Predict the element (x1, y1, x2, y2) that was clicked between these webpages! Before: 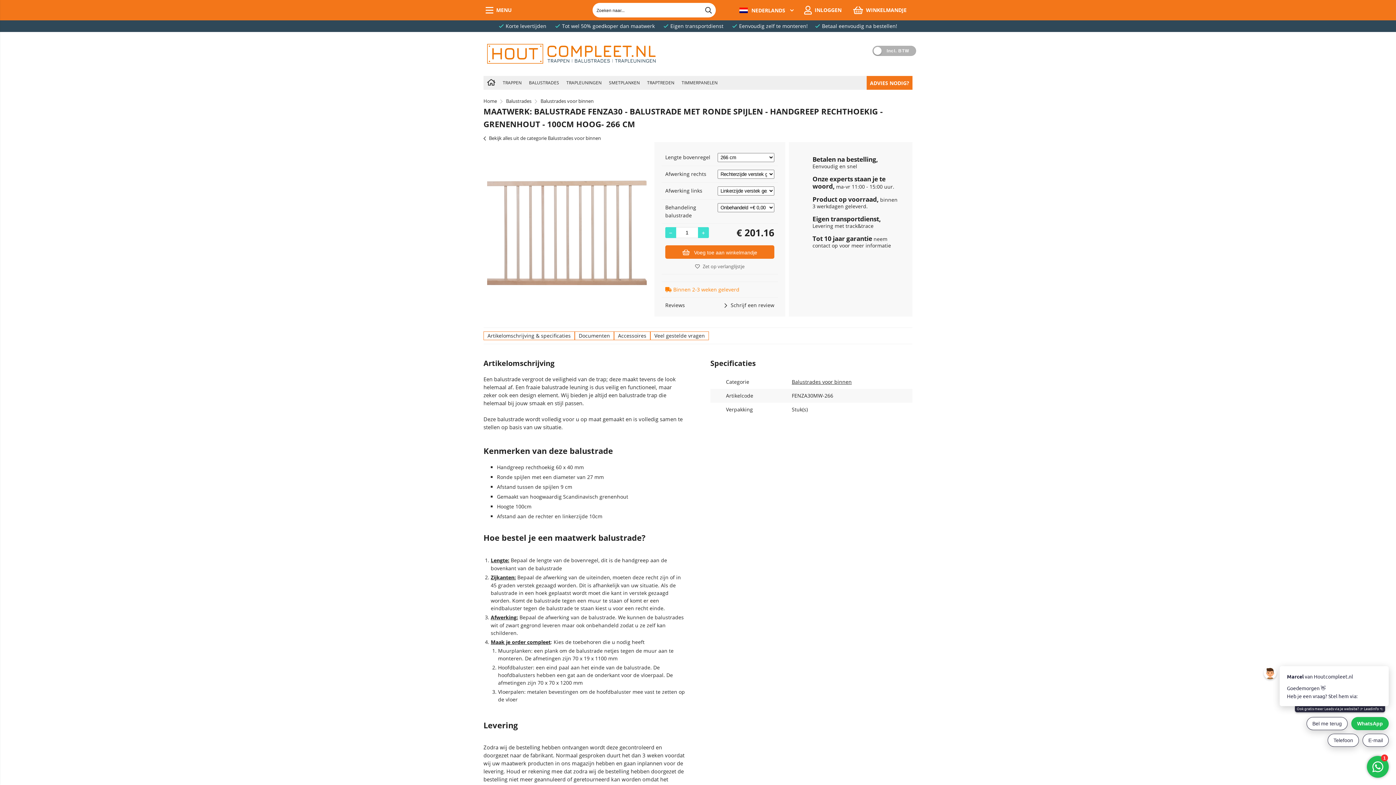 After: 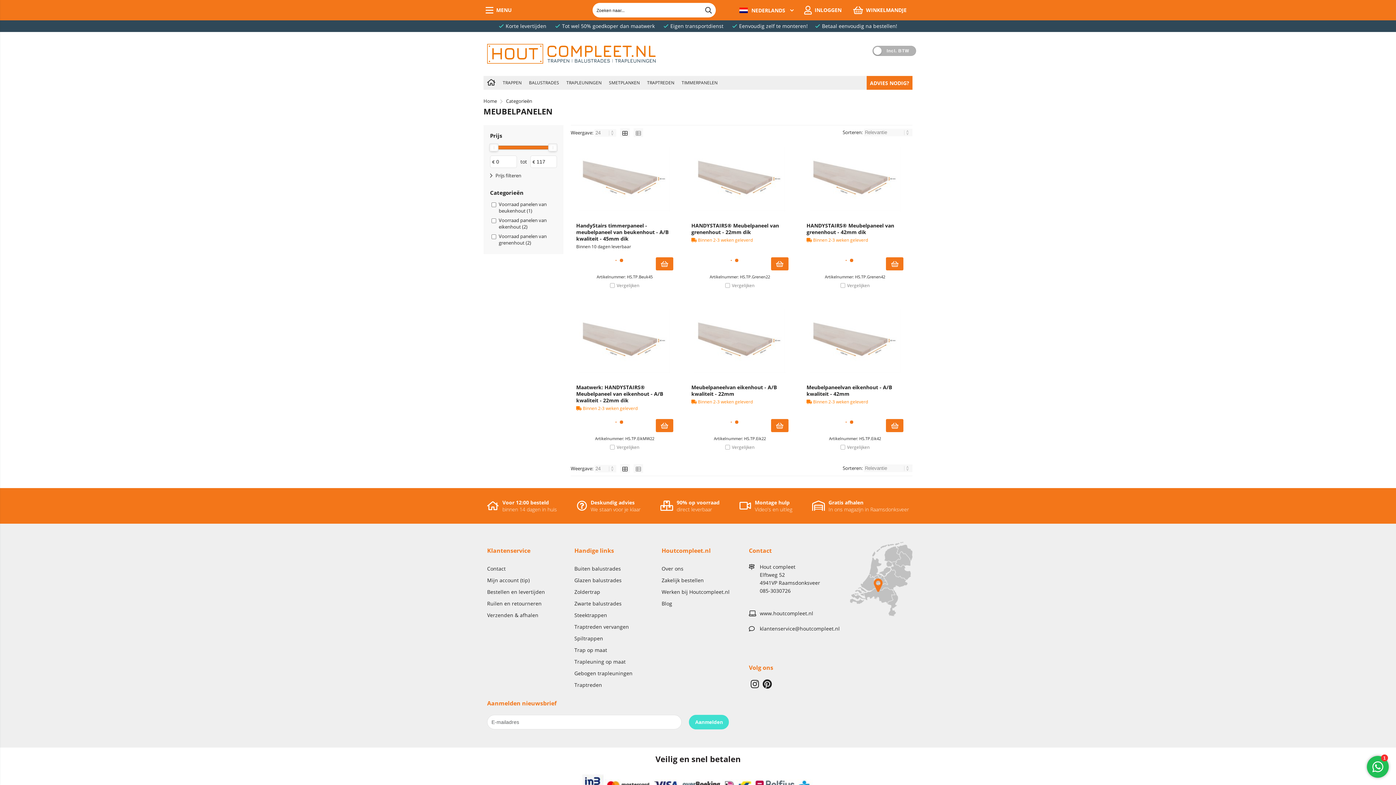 Action: label: TIMMERPANELEN bbox: (678, 75, 721, 89)